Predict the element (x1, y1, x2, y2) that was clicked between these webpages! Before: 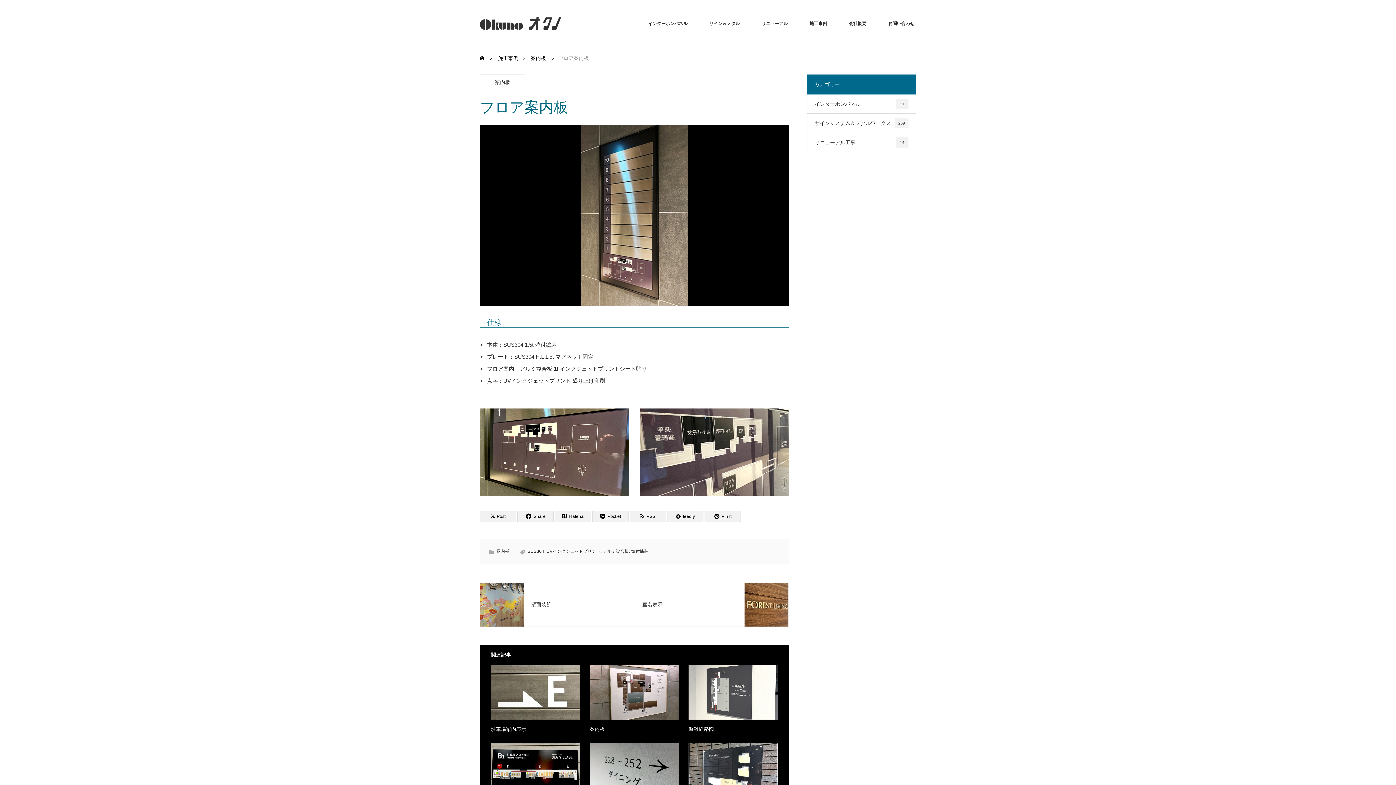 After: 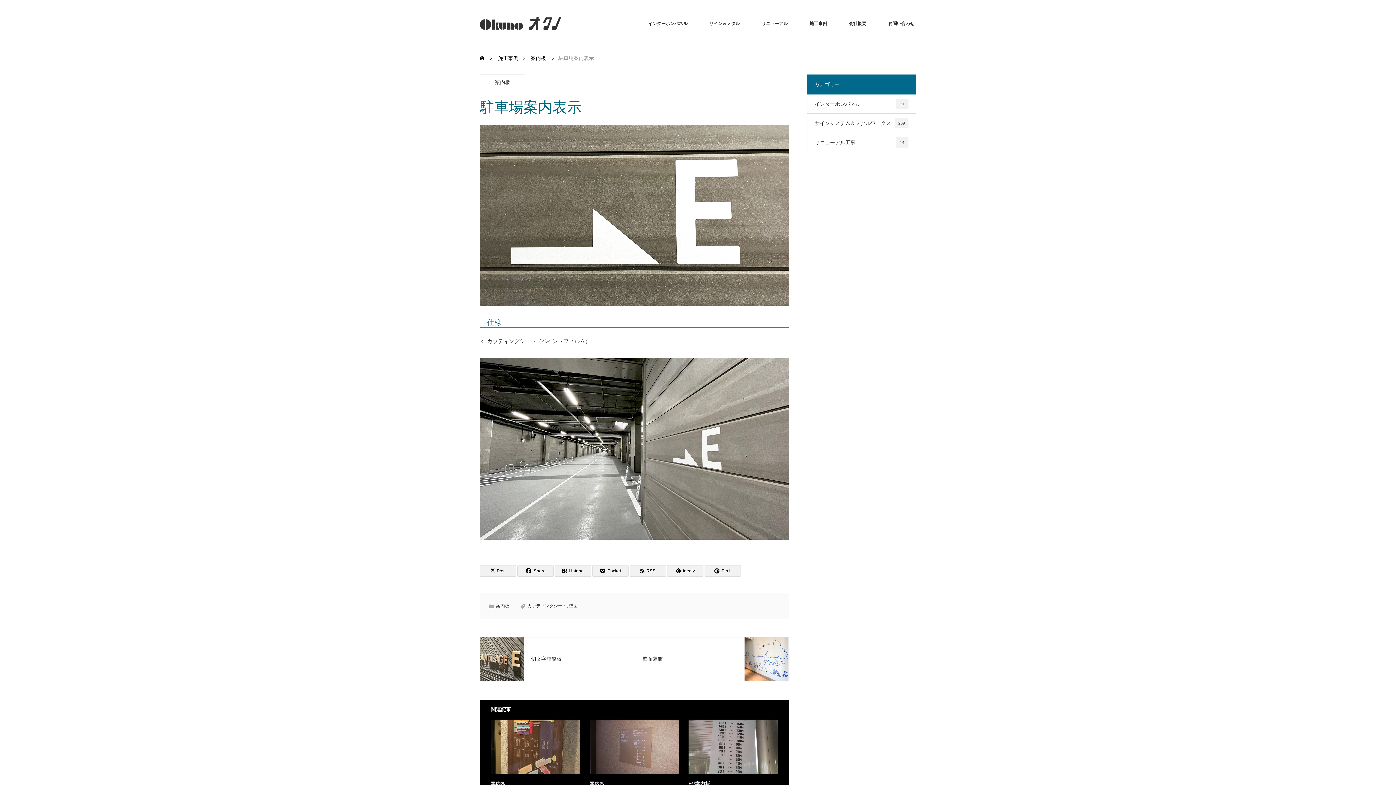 Action: bbox: (490, 665, 580, 720)